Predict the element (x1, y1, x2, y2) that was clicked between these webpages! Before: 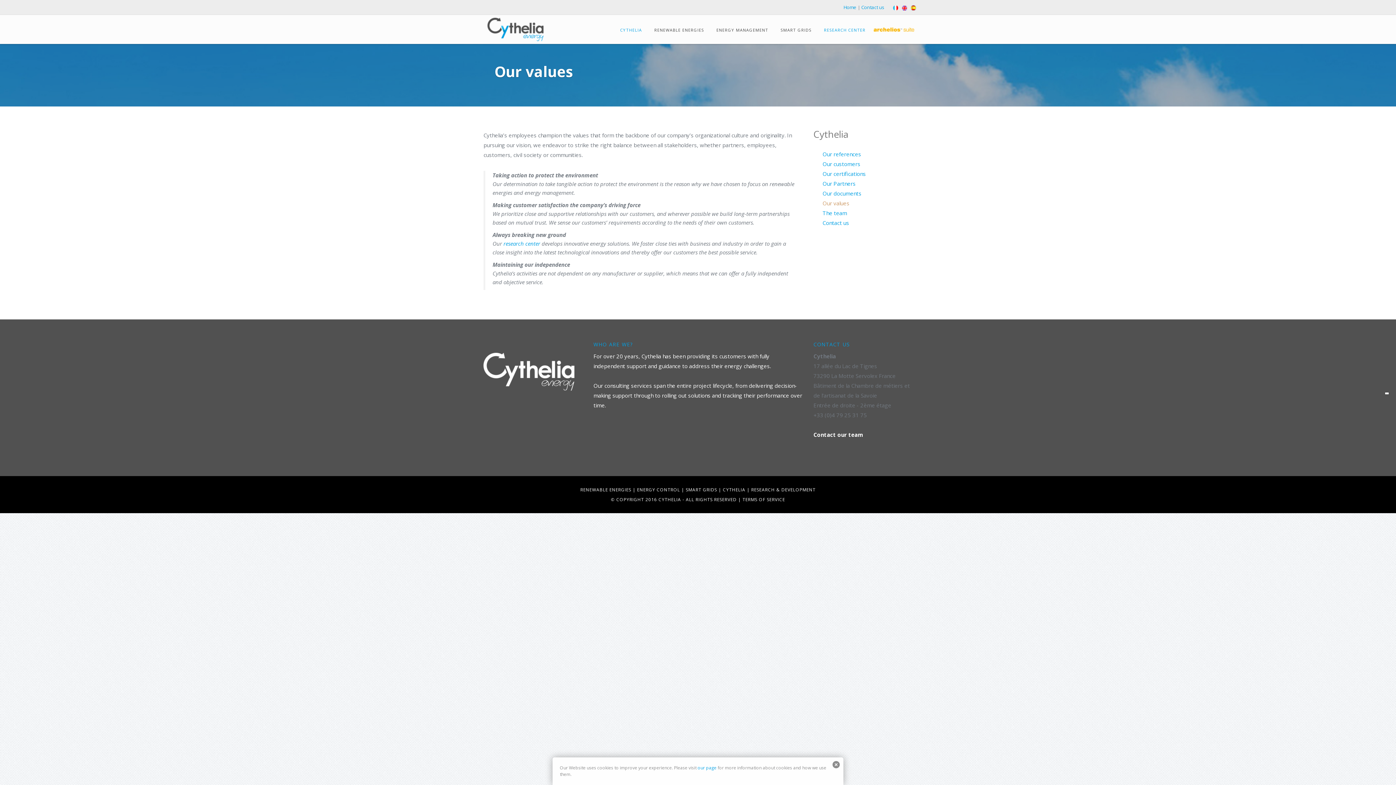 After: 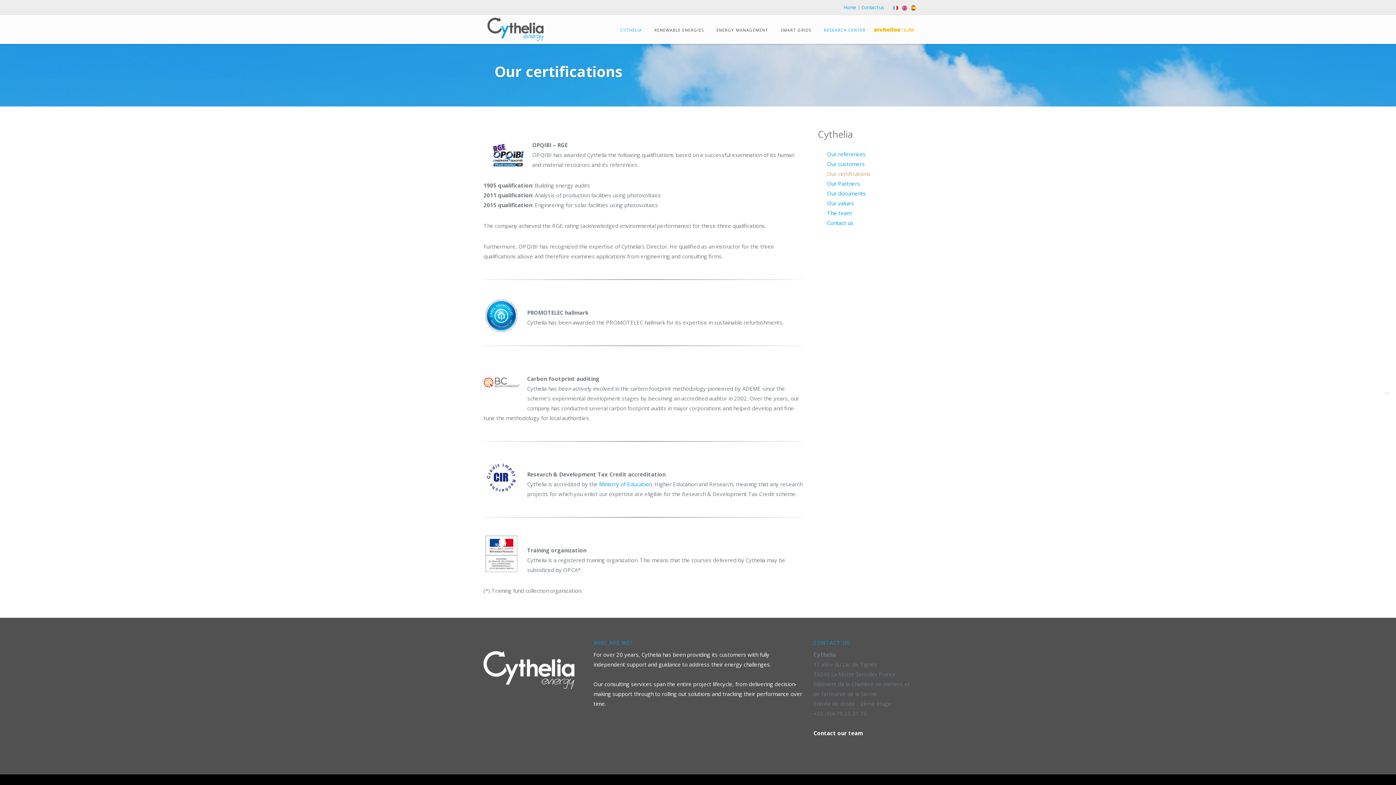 Action: label: Our certifications bbox: (822, 170, 866, 177)